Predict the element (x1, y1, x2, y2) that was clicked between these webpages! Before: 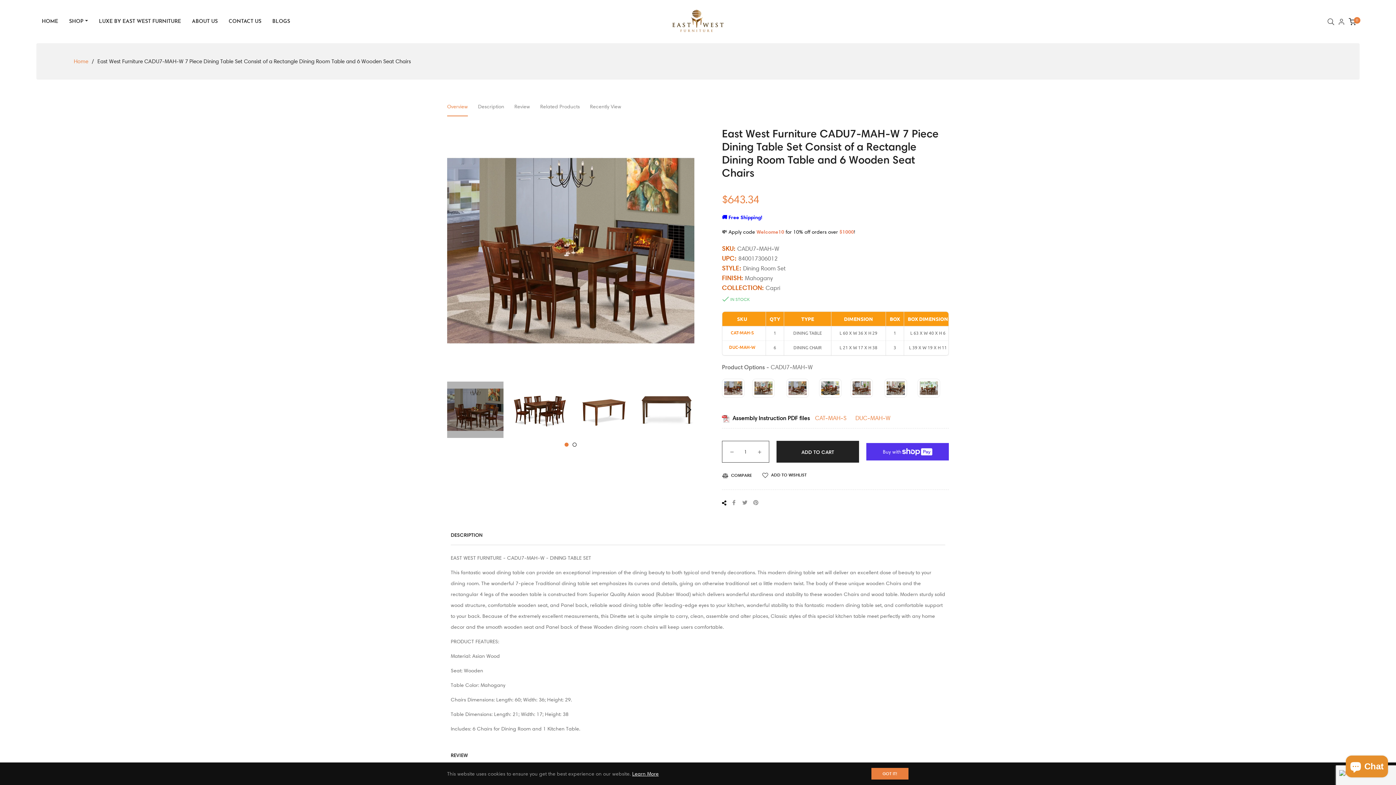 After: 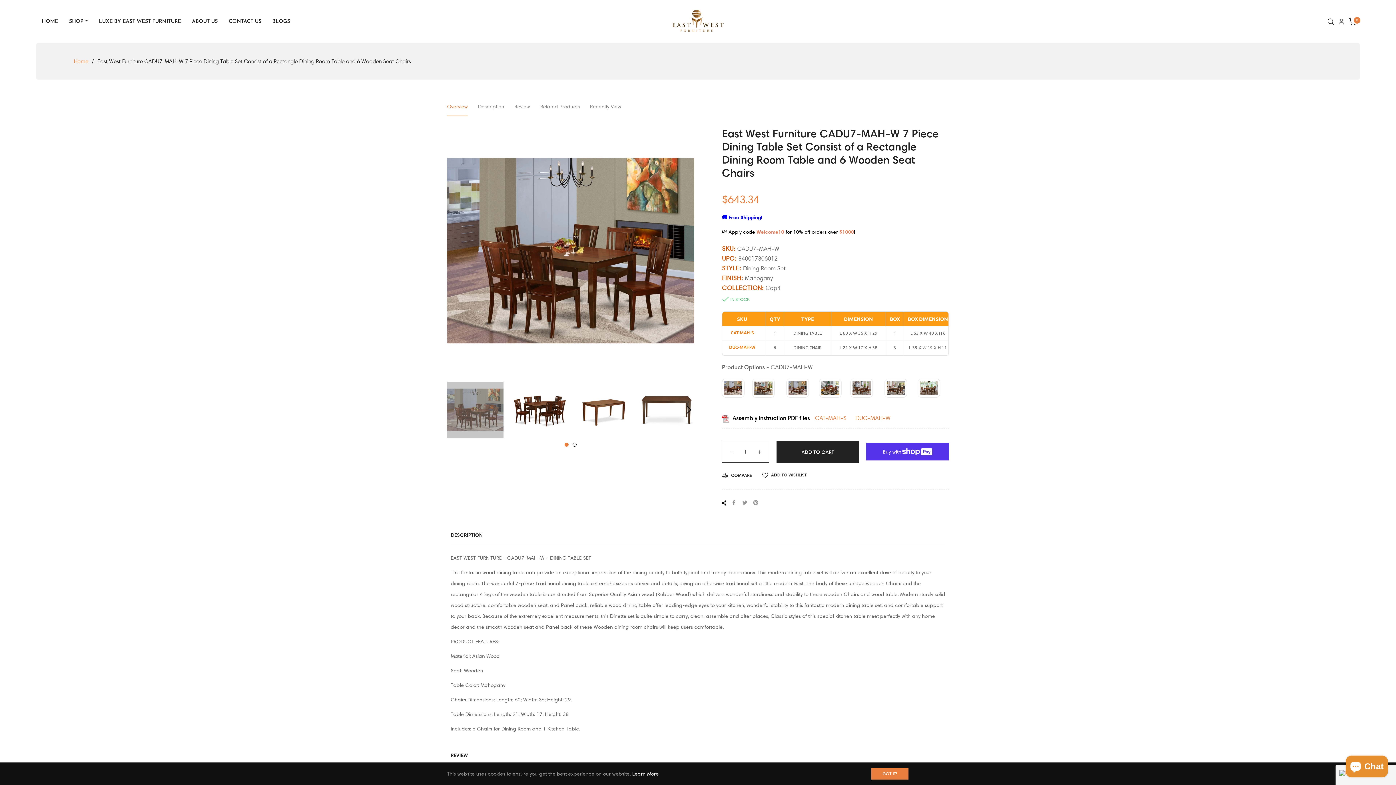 Action: bbox: (447, 381, 503, 438)